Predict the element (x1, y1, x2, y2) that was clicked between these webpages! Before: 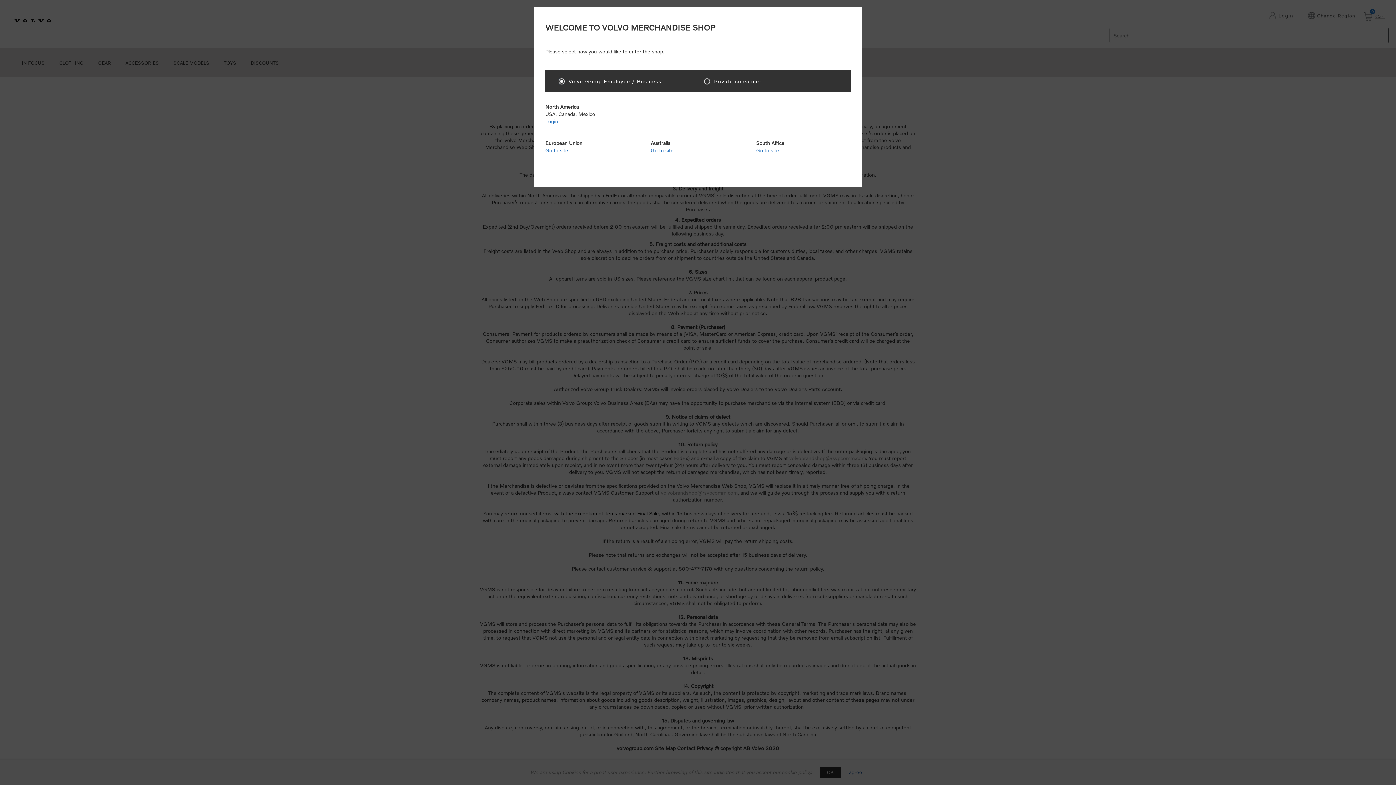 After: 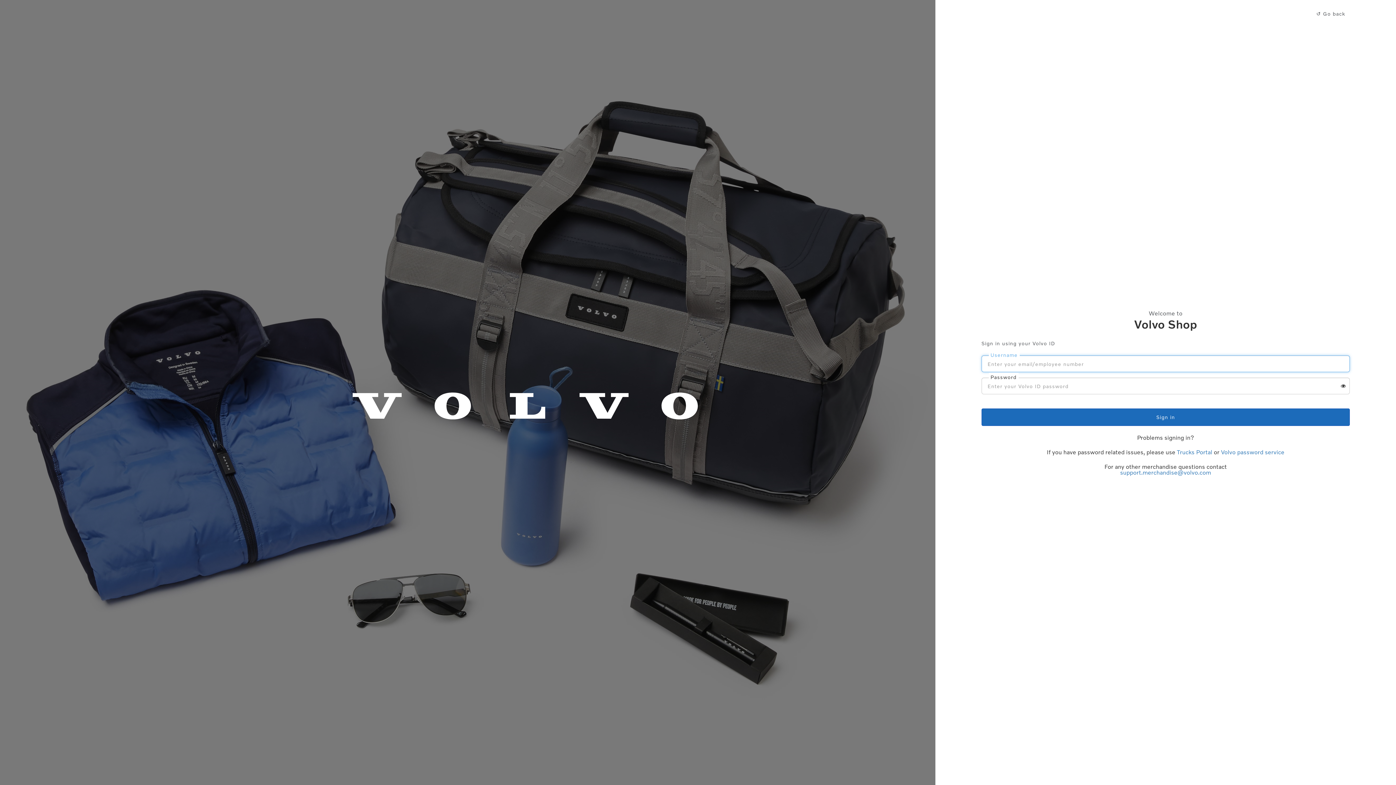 Action: label: Go to site bbox: (545, 147, 568, 153)